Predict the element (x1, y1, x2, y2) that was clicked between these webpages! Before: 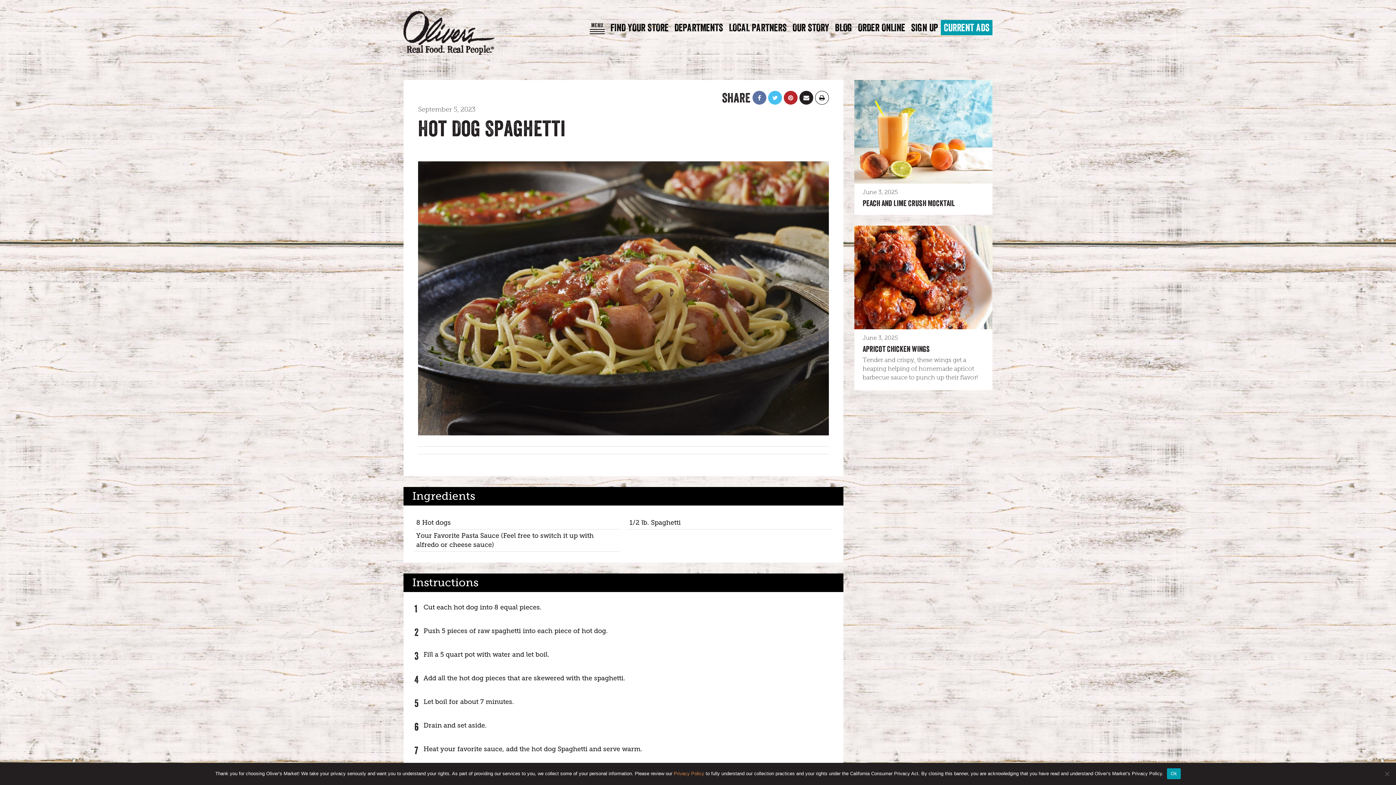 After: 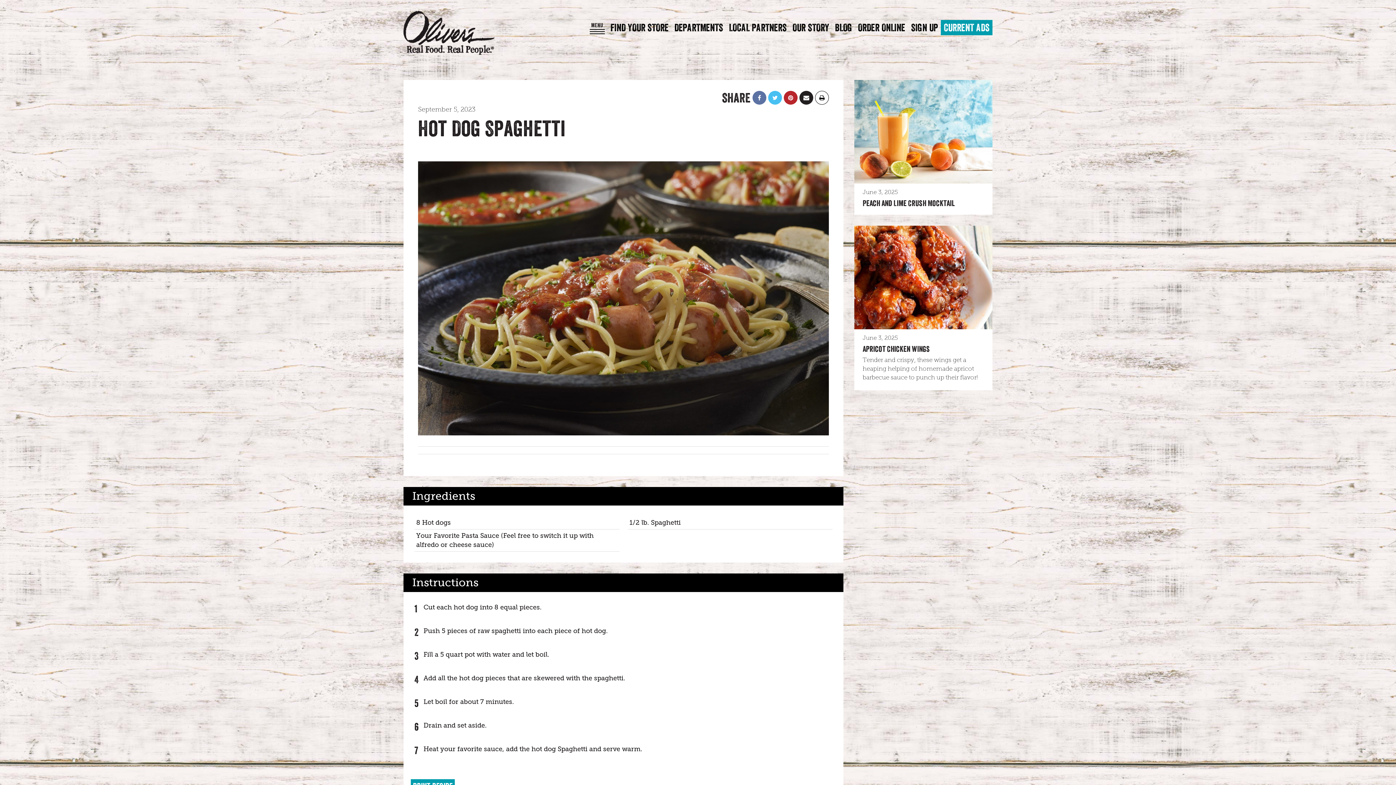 Action: bbox: (1167, 768, 1181, 779) label: Ok